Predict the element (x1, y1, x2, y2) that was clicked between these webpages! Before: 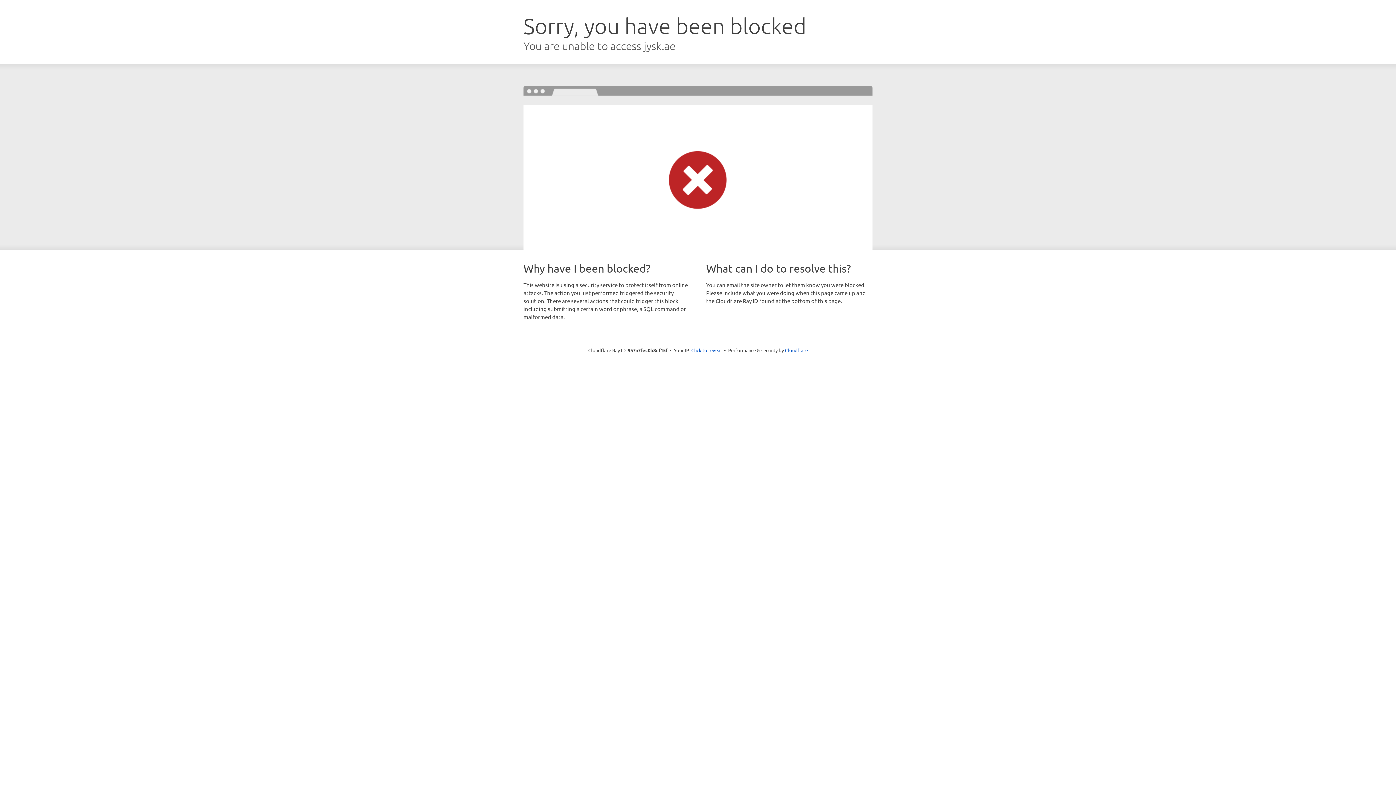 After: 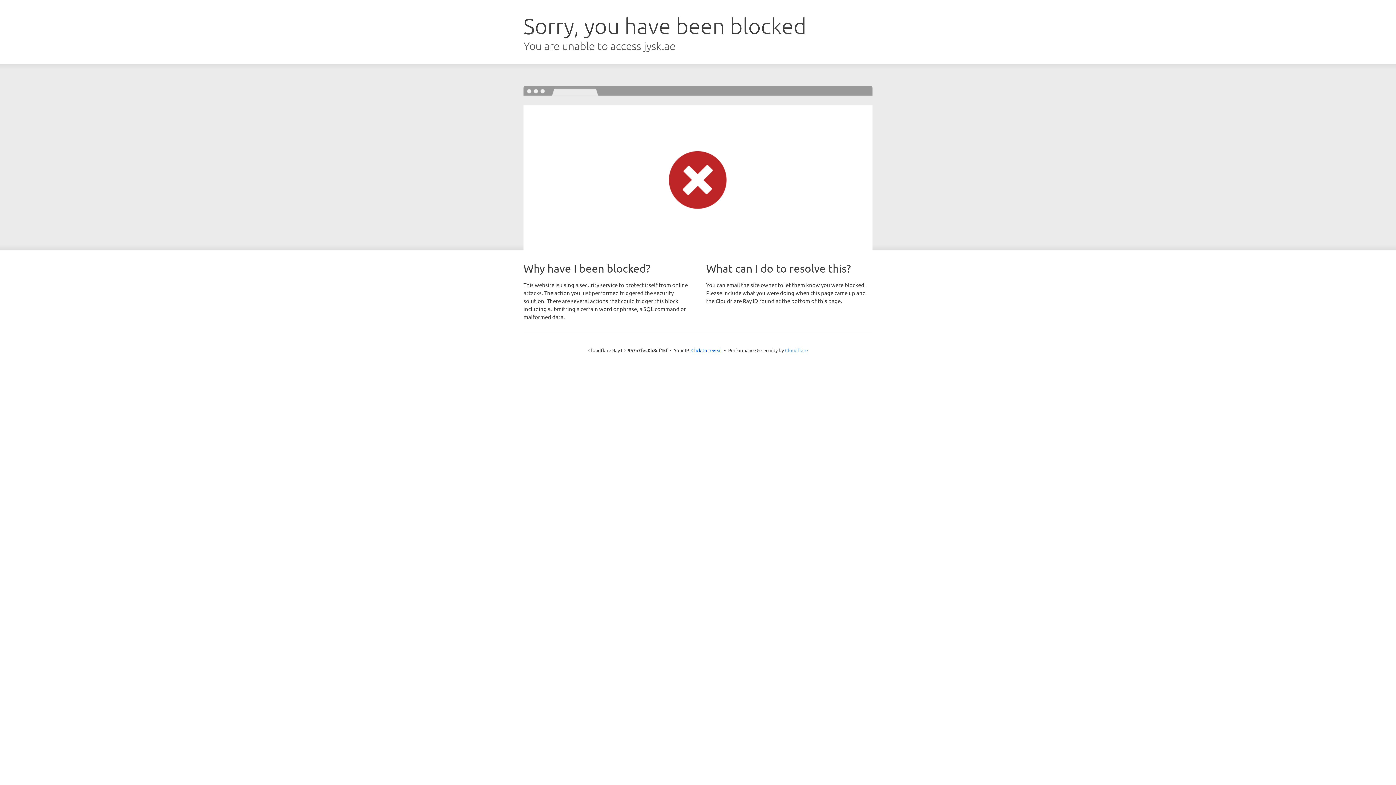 Action: label: Cloudflare bbox: (785, 347, 808, 353)